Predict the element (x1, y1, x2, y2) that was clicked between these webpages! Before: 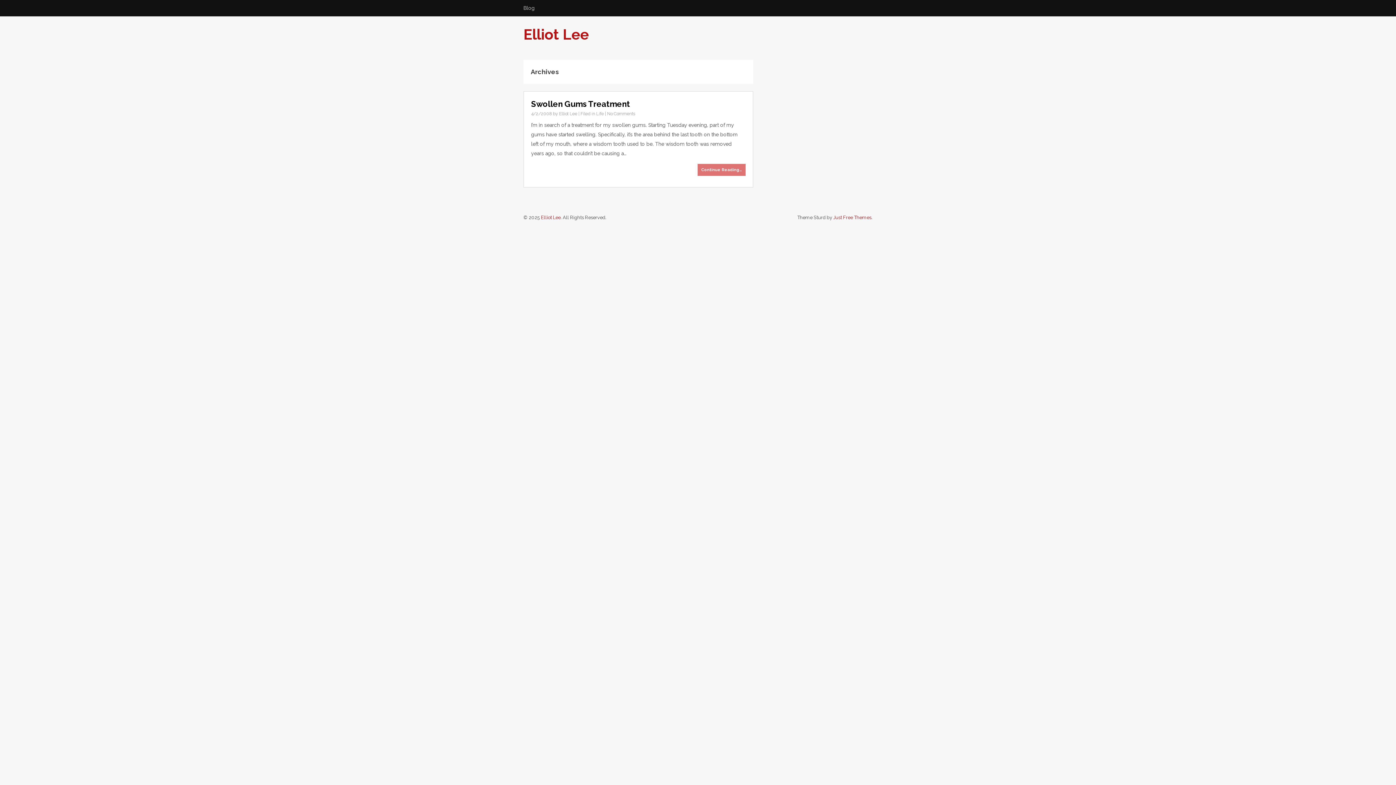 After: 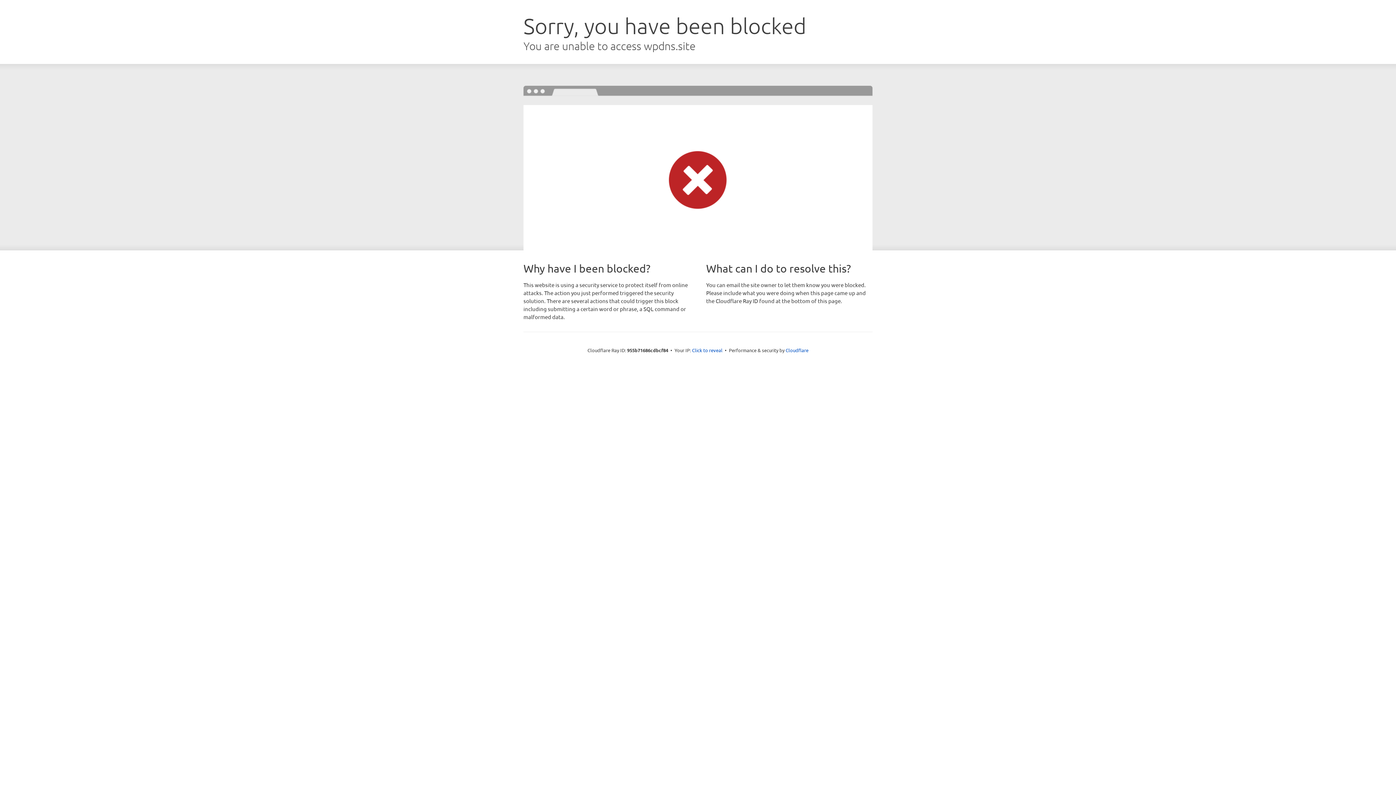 Action: label: Just Free Themes bbox: (833, 214, 871, 220)